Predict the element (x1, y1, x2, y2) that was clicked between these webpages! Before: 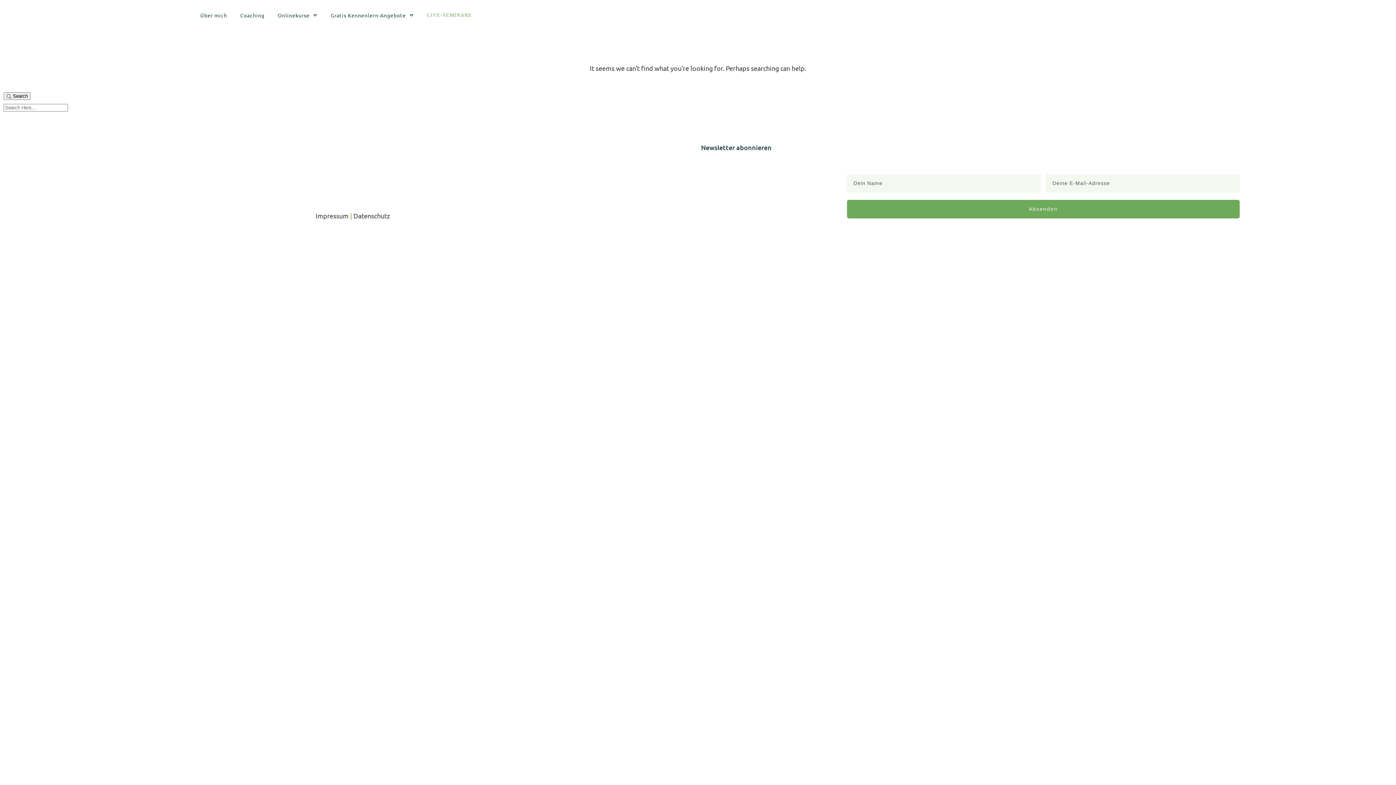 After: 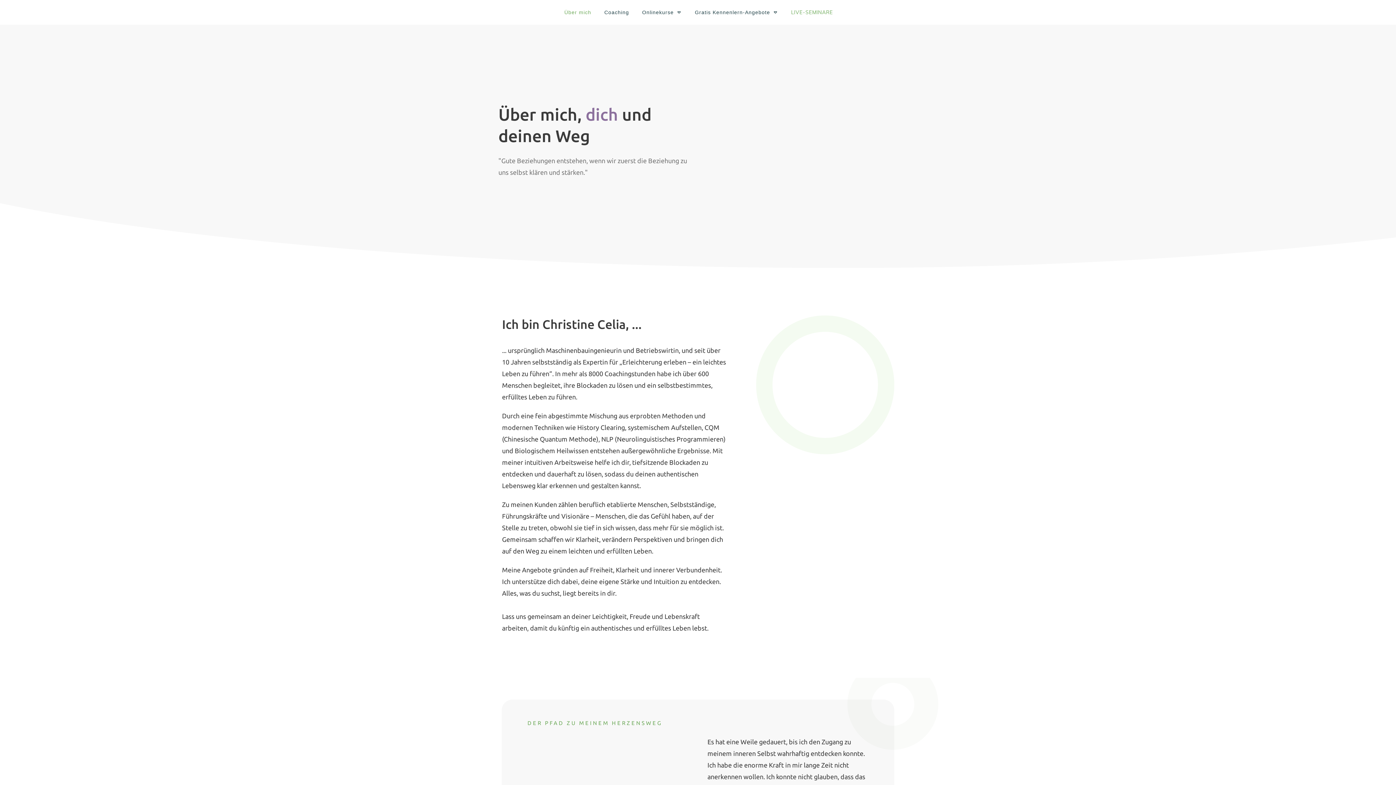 Action: label: Über mich bbox: (200, 10, 227, 20)